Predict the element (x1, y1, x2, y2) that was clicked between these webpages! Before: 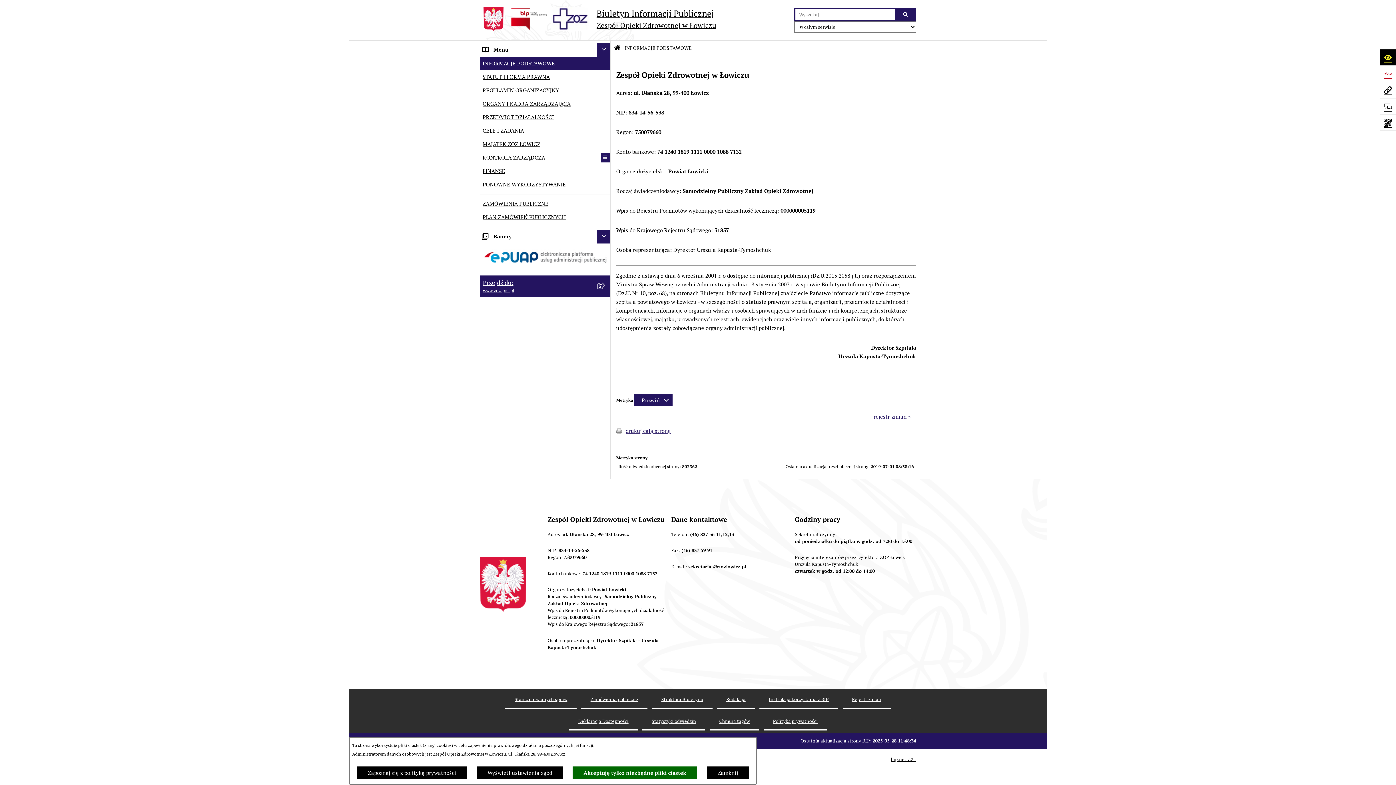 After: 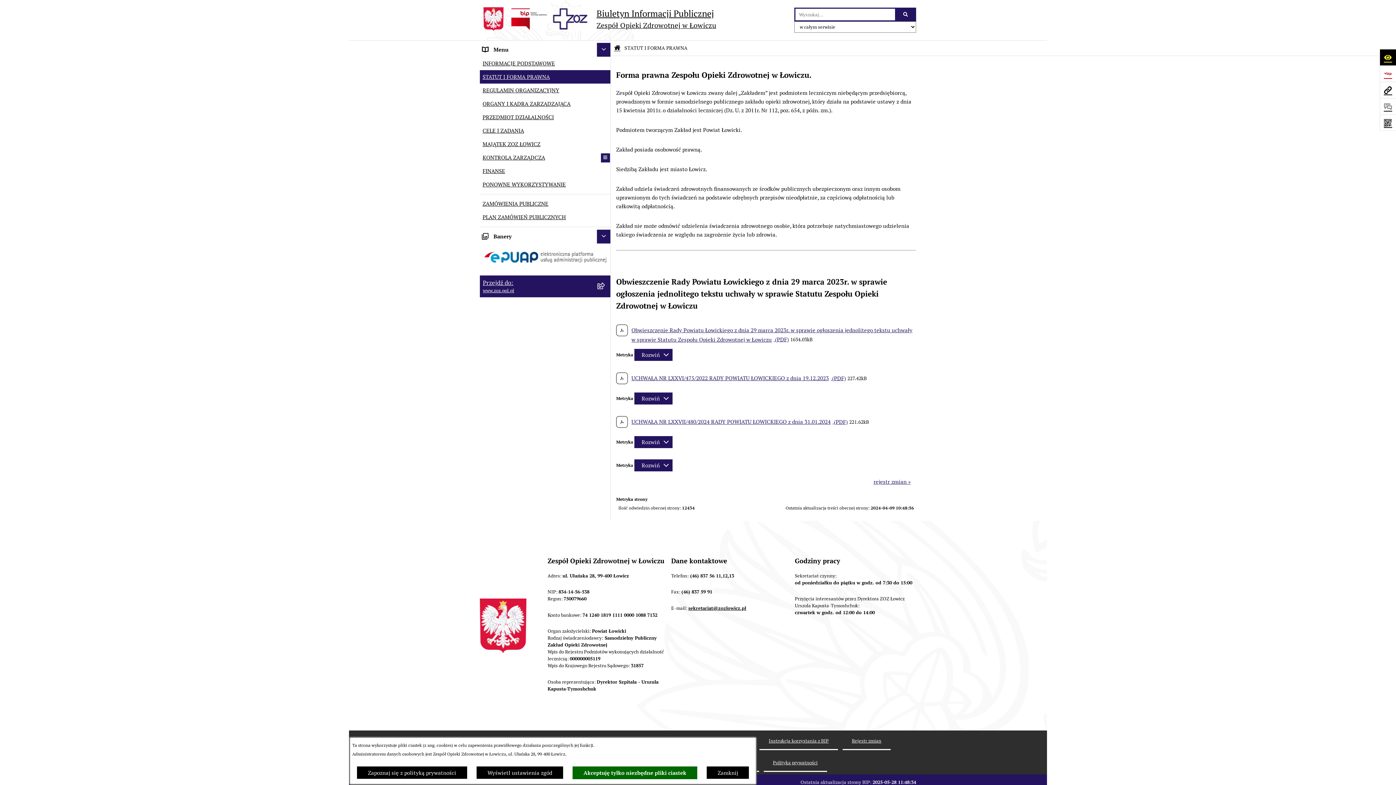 Action: bbox: (480, 70, 610, 83) label: STATUT I FORMA PRAWNA